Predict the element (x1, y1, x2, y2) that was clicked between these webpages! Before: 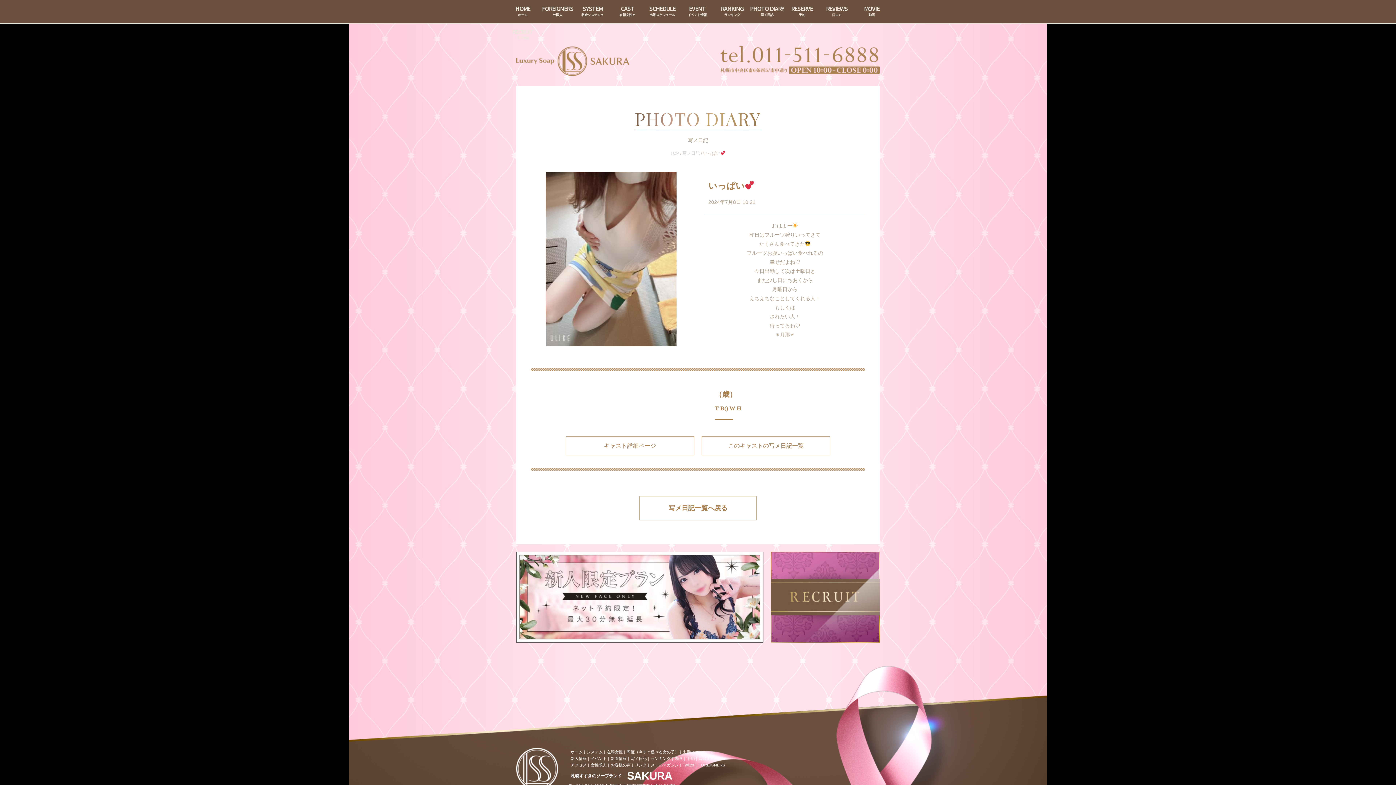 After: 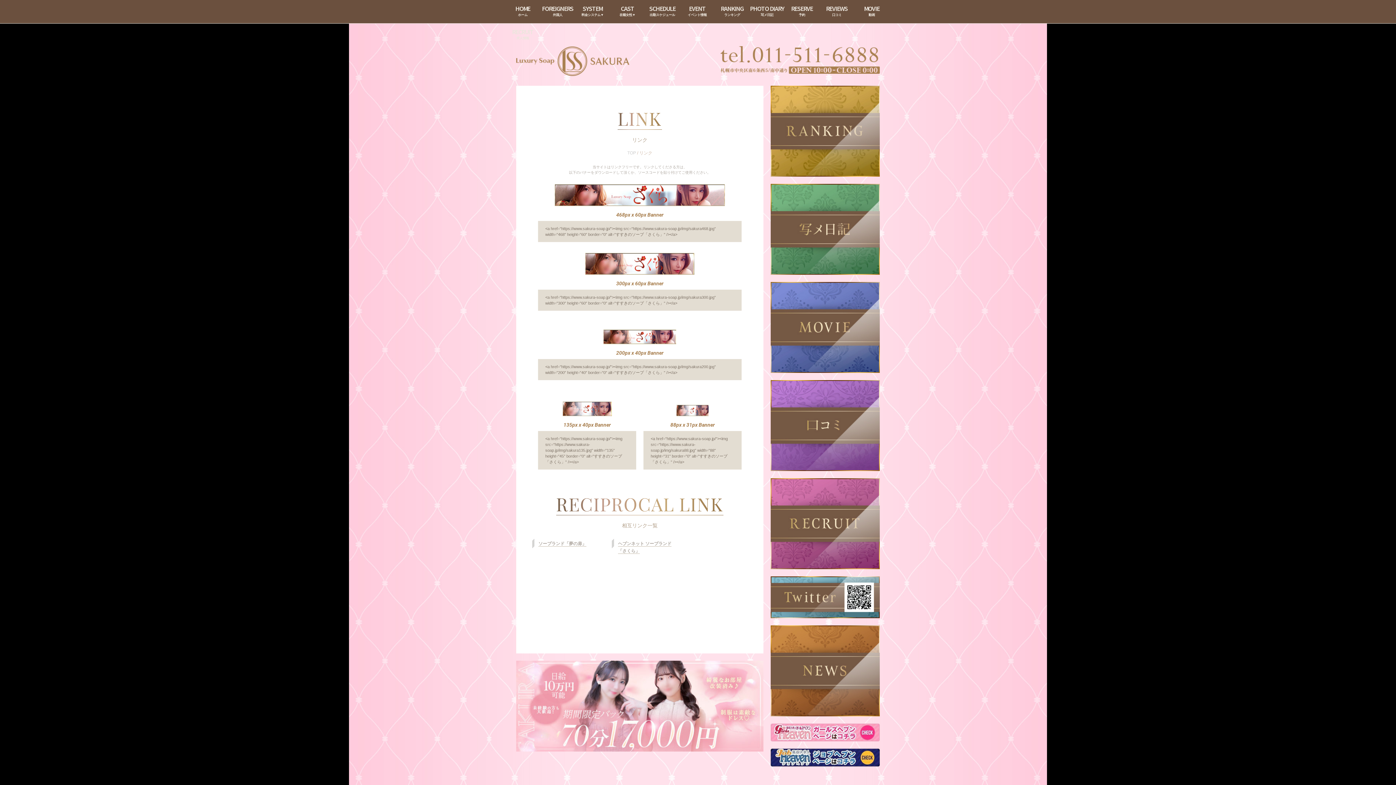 Action: bbox: (634, 763, 646, 767) label: リンク